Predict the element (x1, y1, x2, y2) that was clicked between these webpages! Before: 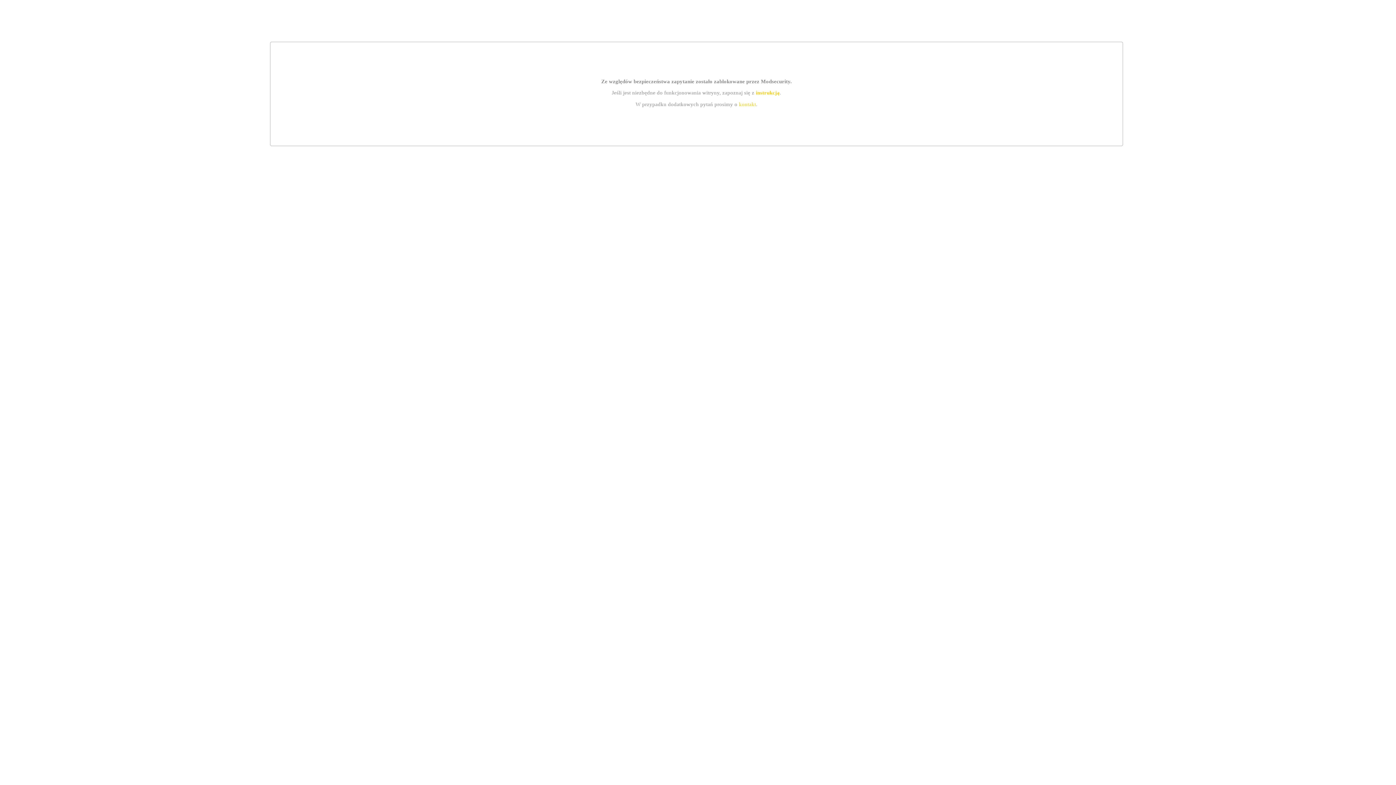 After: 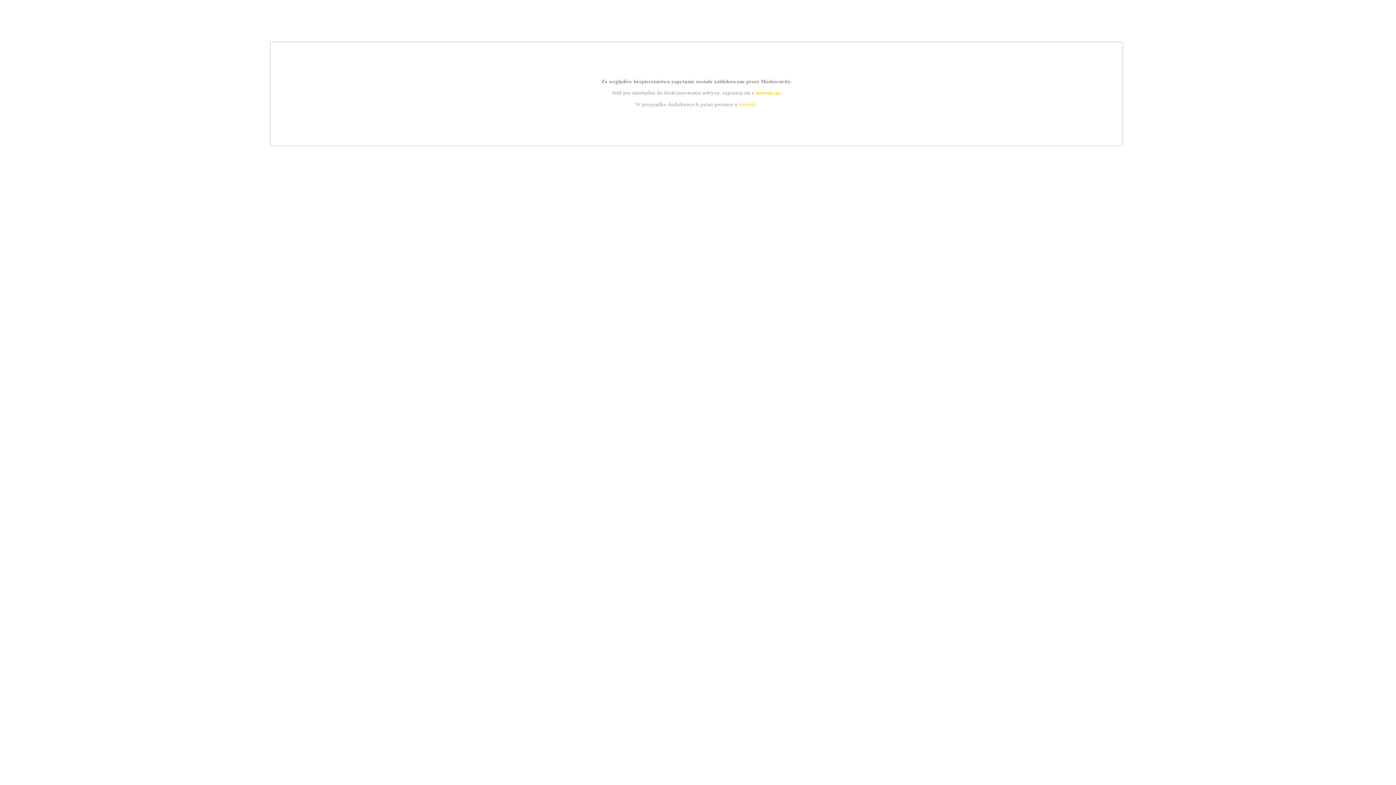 Action: bbox: (739, 101, 756, 107) label: kontakt